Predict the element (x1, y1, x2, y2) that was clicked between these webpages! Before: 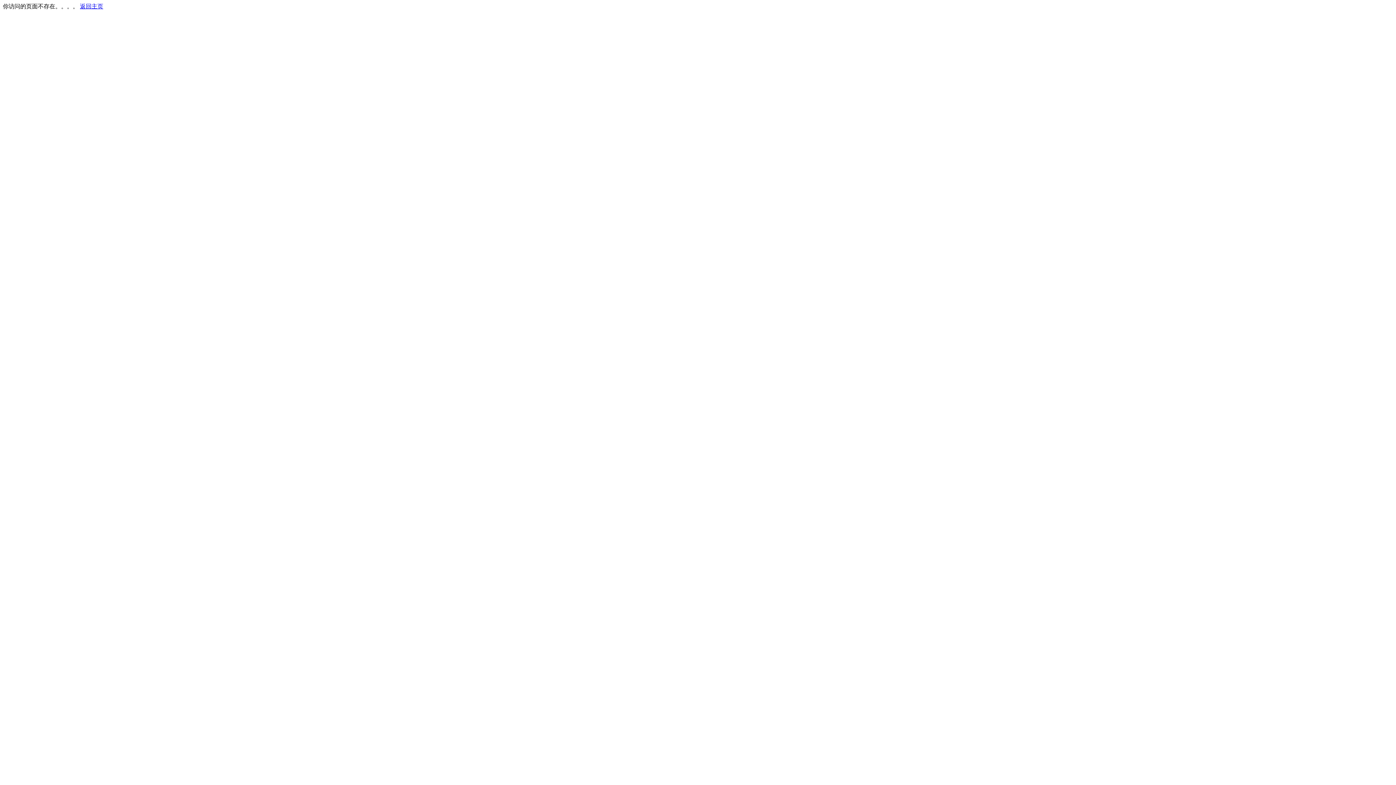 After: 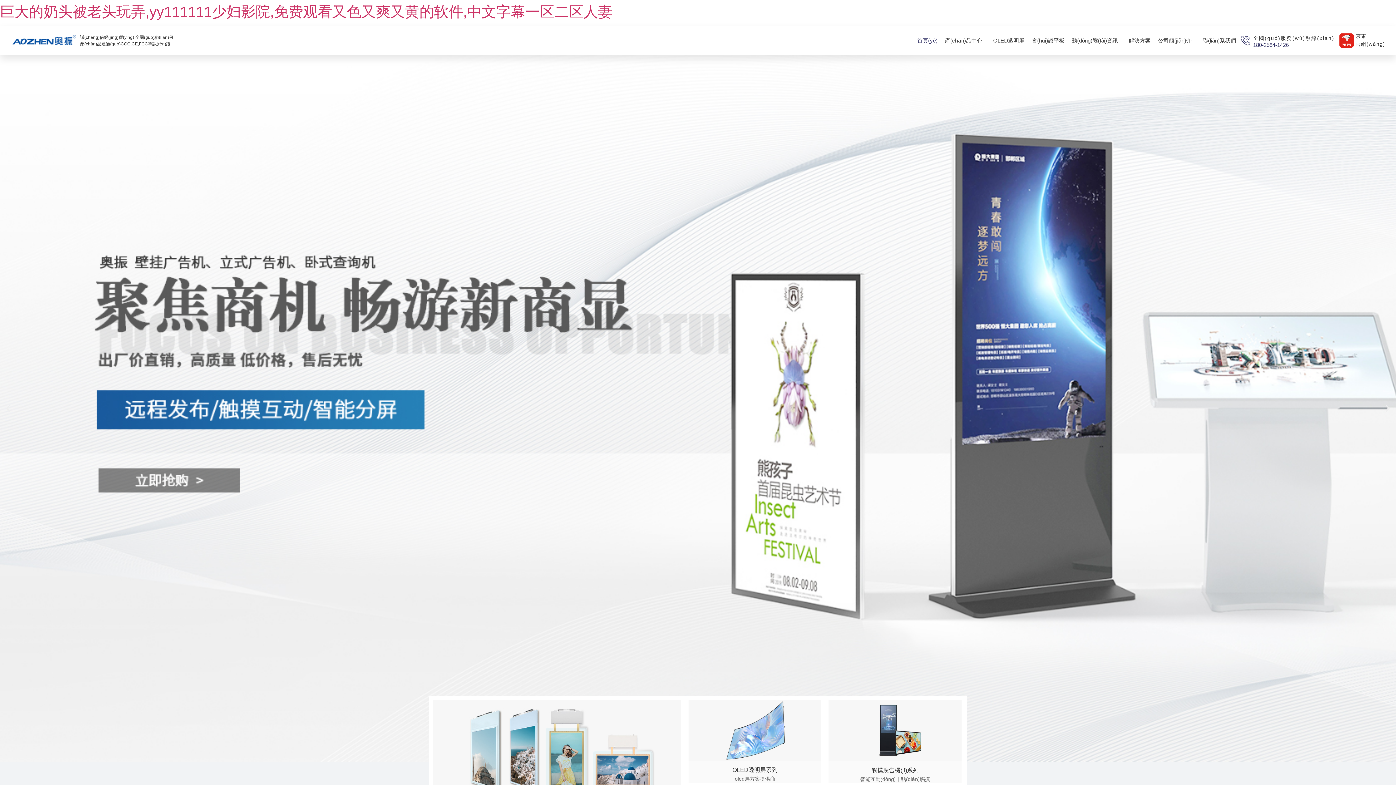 Action: label: 返回主页 bbox: (80, 3, 103, 9)